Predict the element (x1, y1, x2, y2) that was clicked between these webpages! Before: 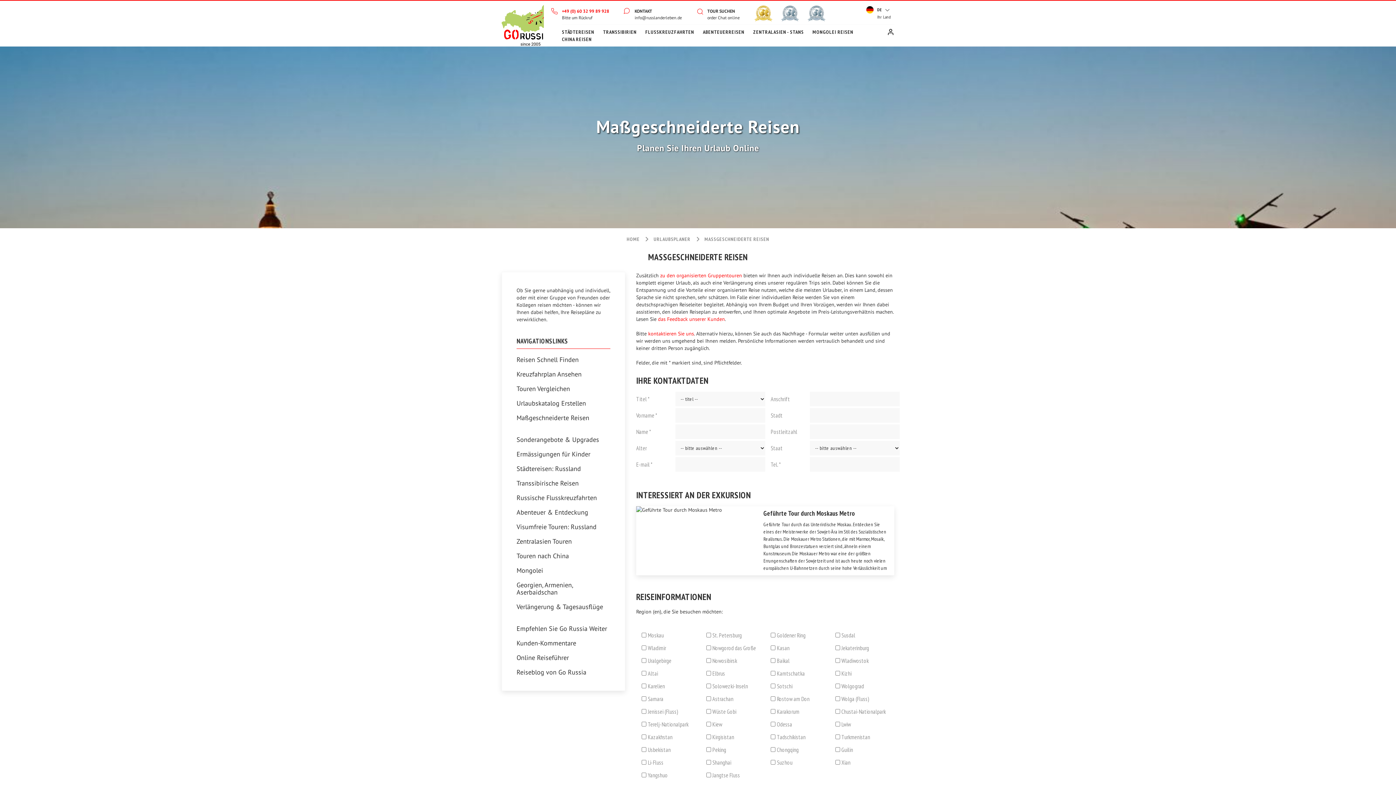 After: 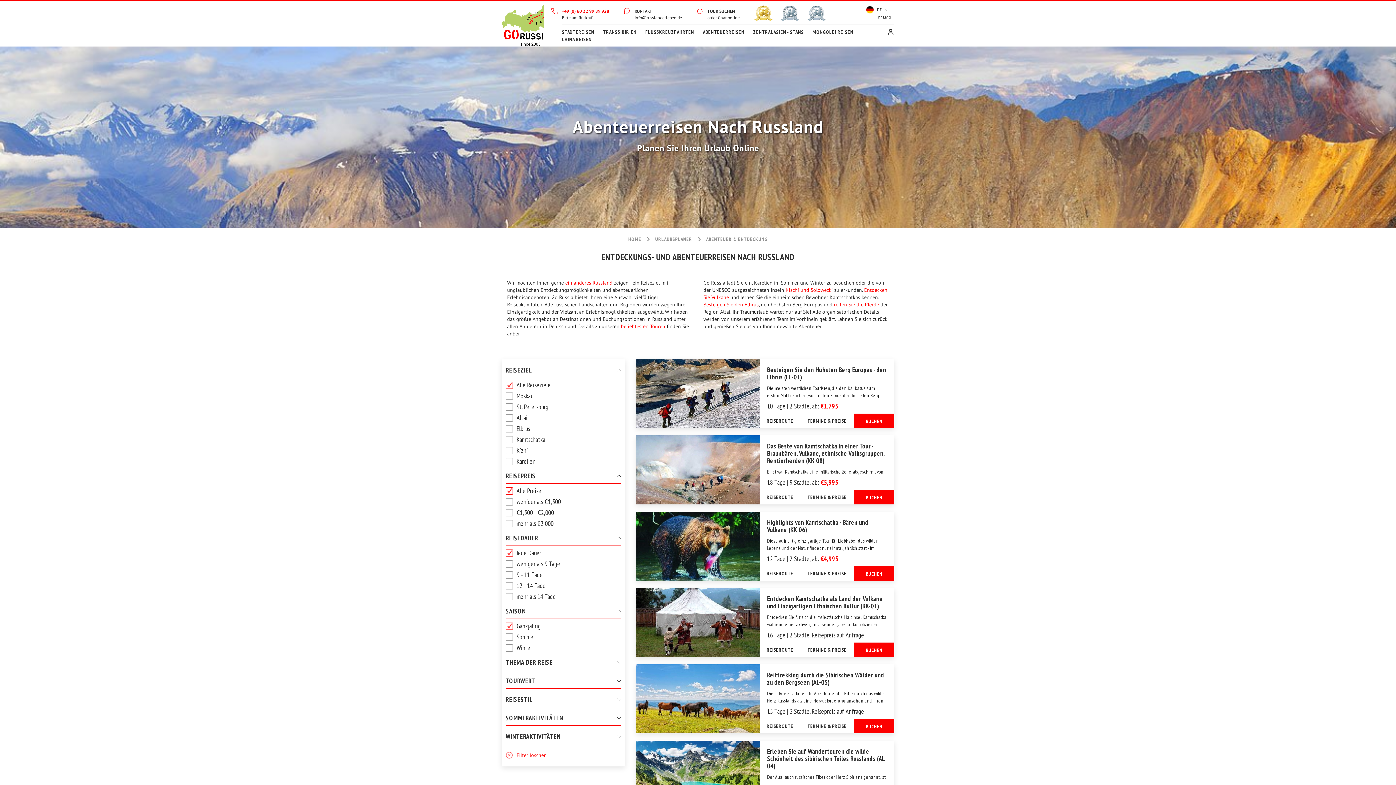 Action: label: ABENTEUERREISEN bbox: (703, 28, 744, 35)